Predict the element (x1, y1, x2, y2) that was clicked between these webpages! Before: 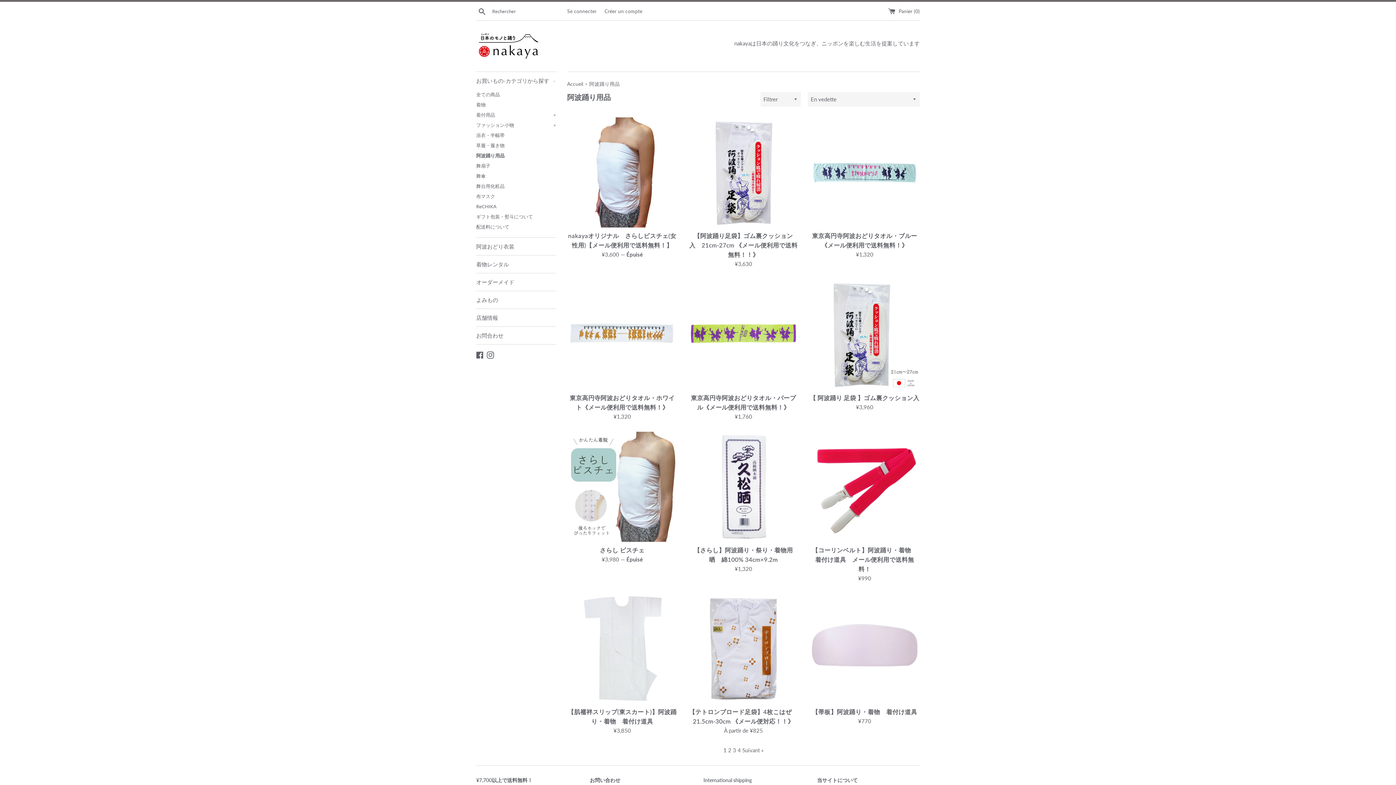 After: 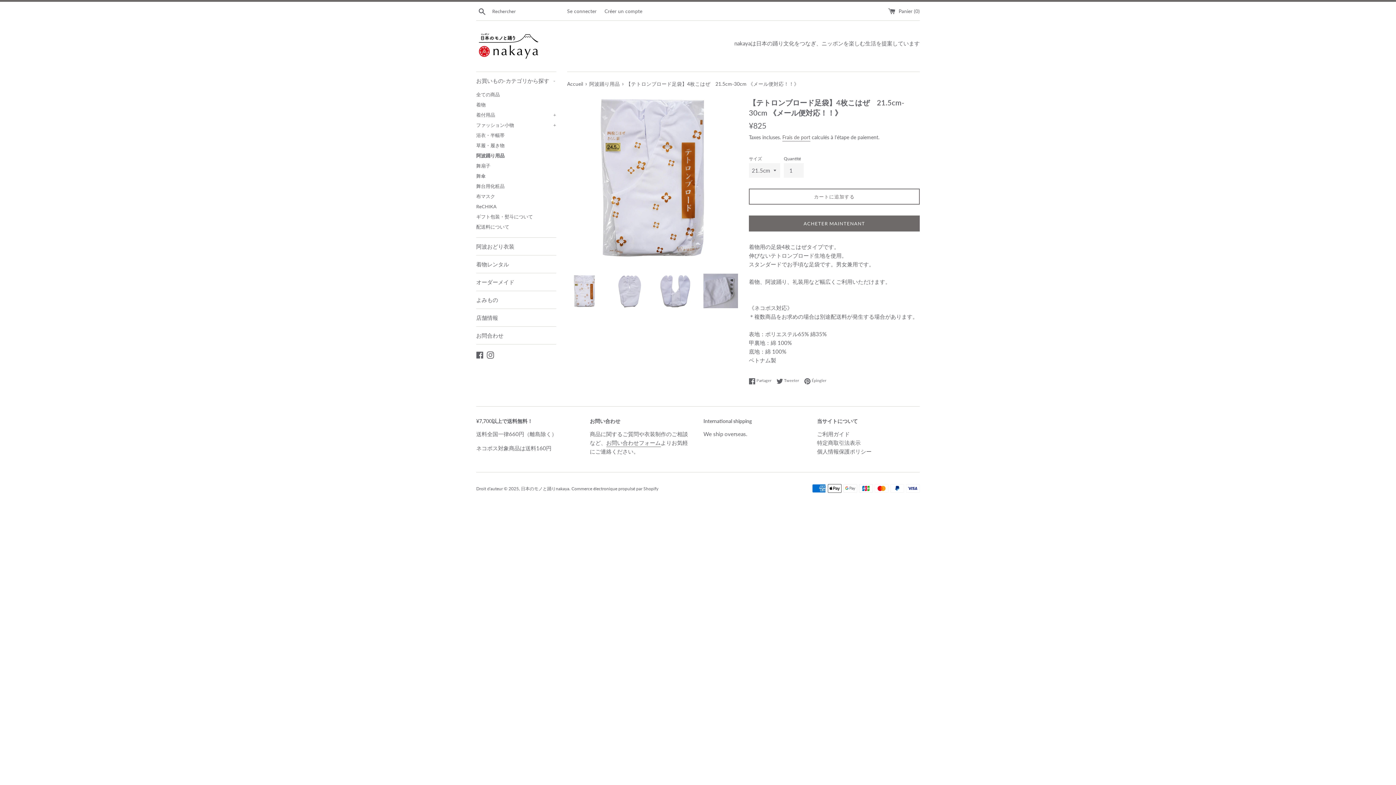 Action: bbox: (688, 593, 798, 704)